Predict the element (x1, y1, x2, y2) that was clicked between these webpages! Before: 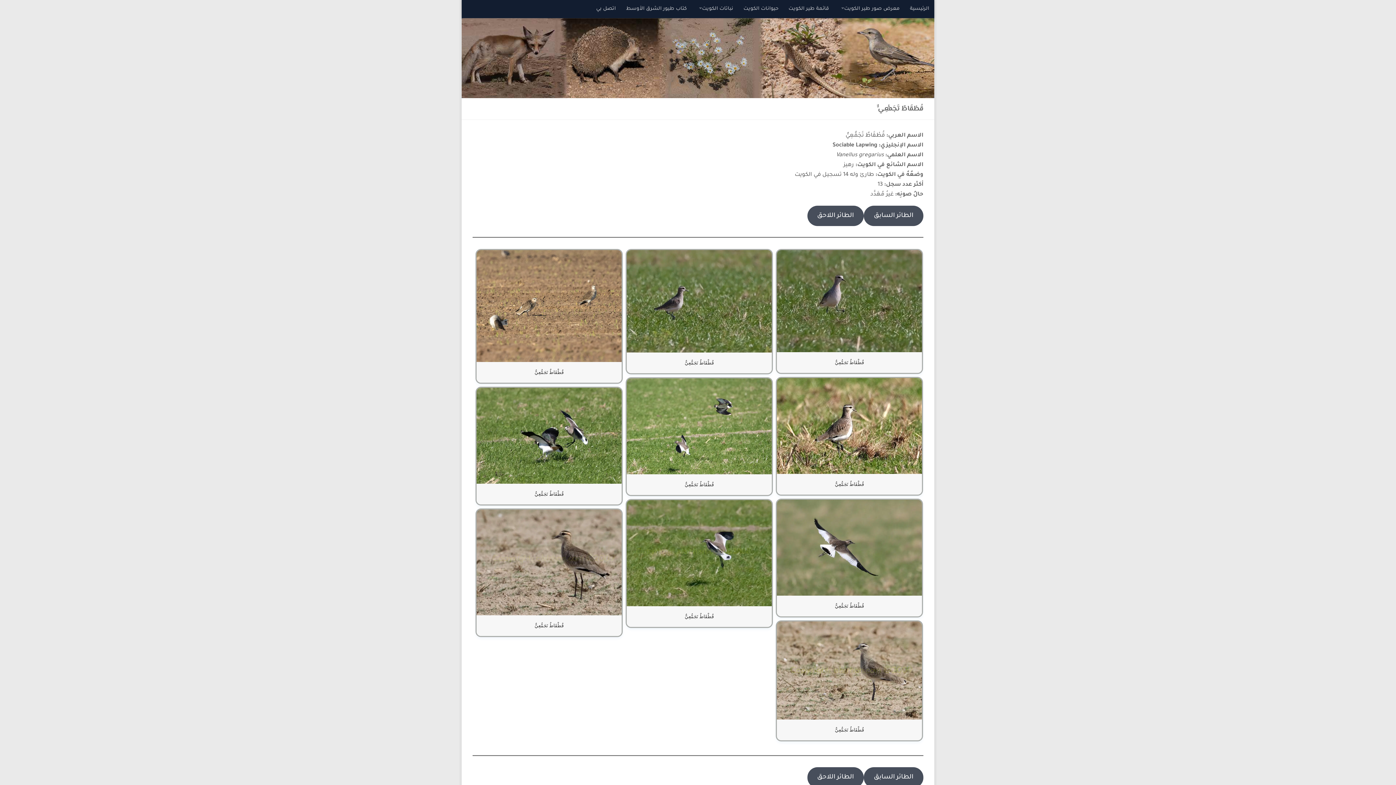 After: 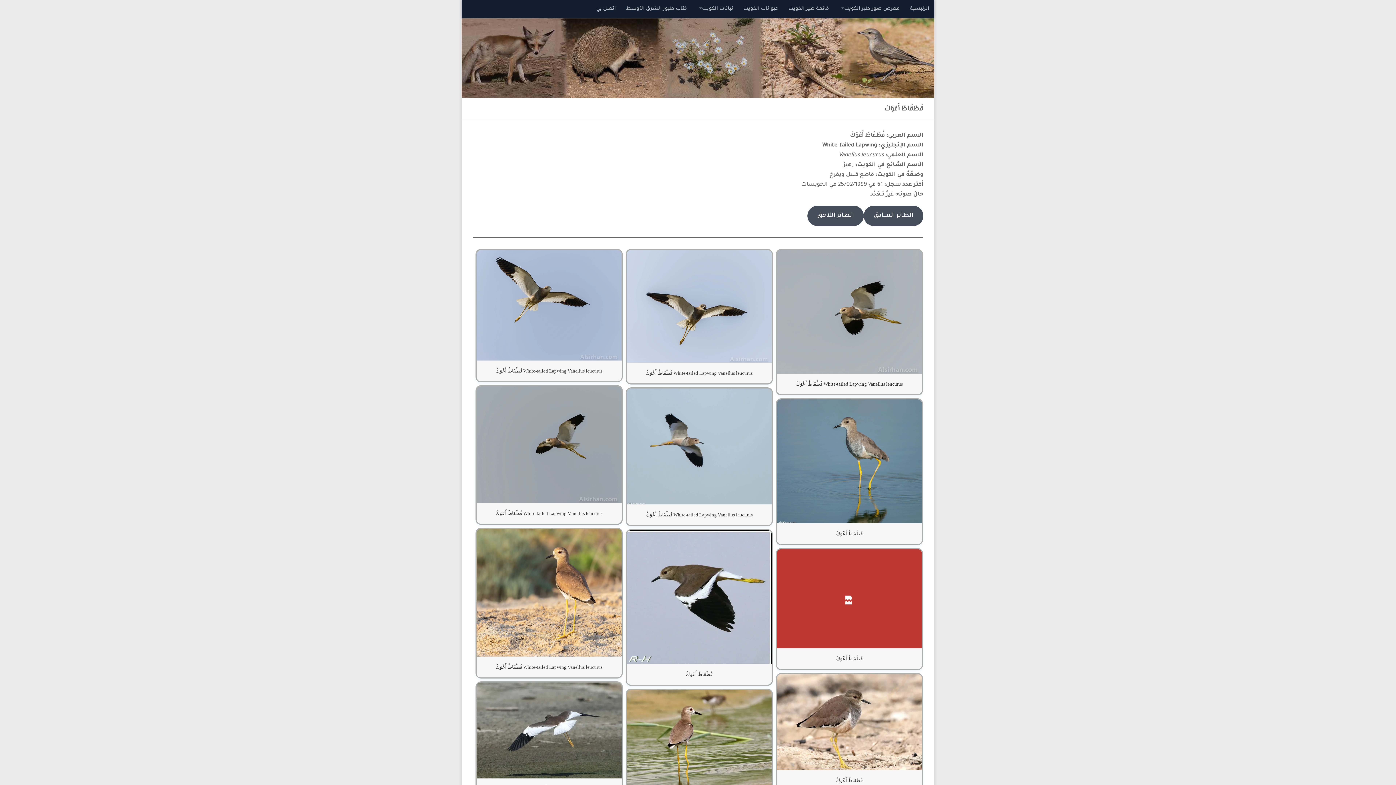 Action: label: الطائر اللاحق bbox: (807, 205, 864, 226)